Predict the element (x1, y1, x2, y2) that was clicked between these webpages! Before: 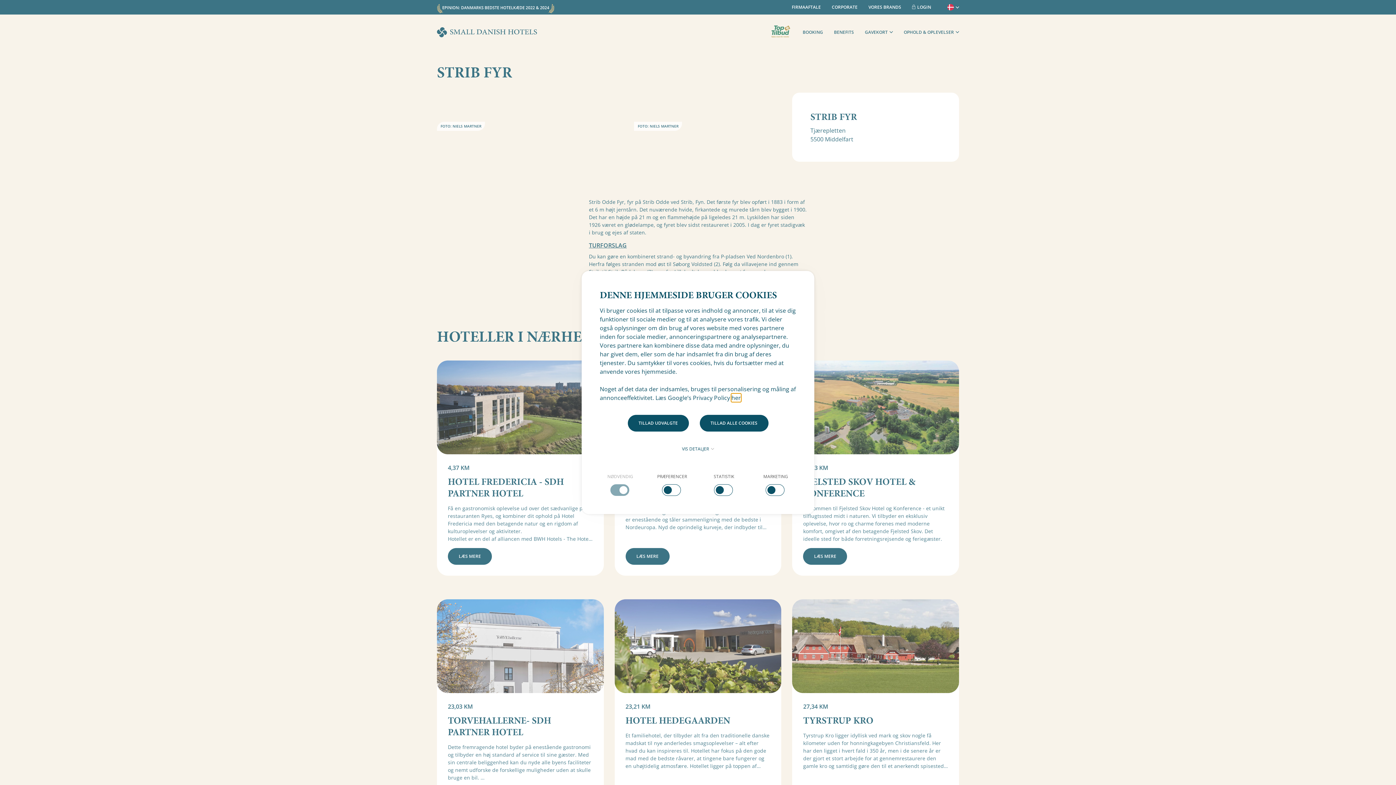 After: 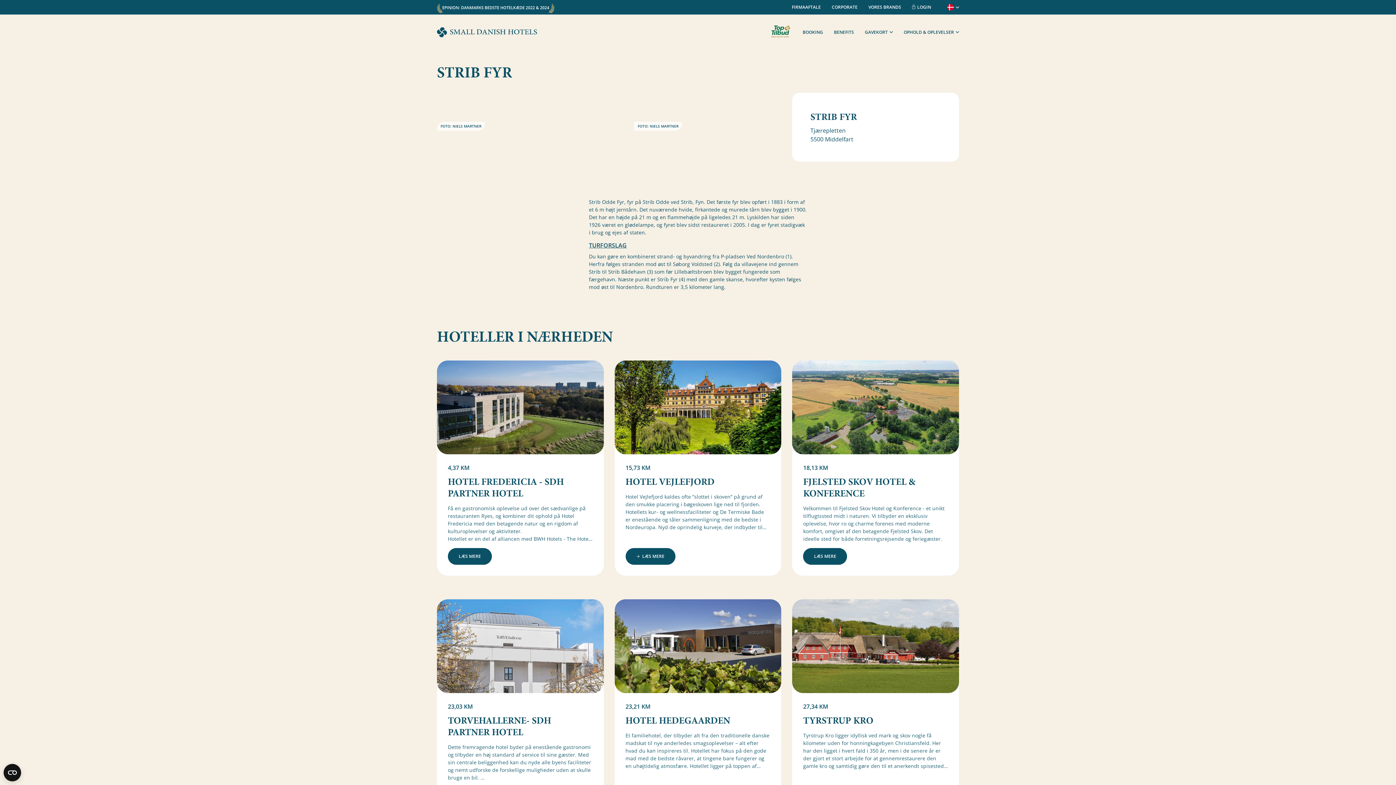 Action: label: TILLAD ALLE COOKIES bbox: (699, 415, 768, 431)